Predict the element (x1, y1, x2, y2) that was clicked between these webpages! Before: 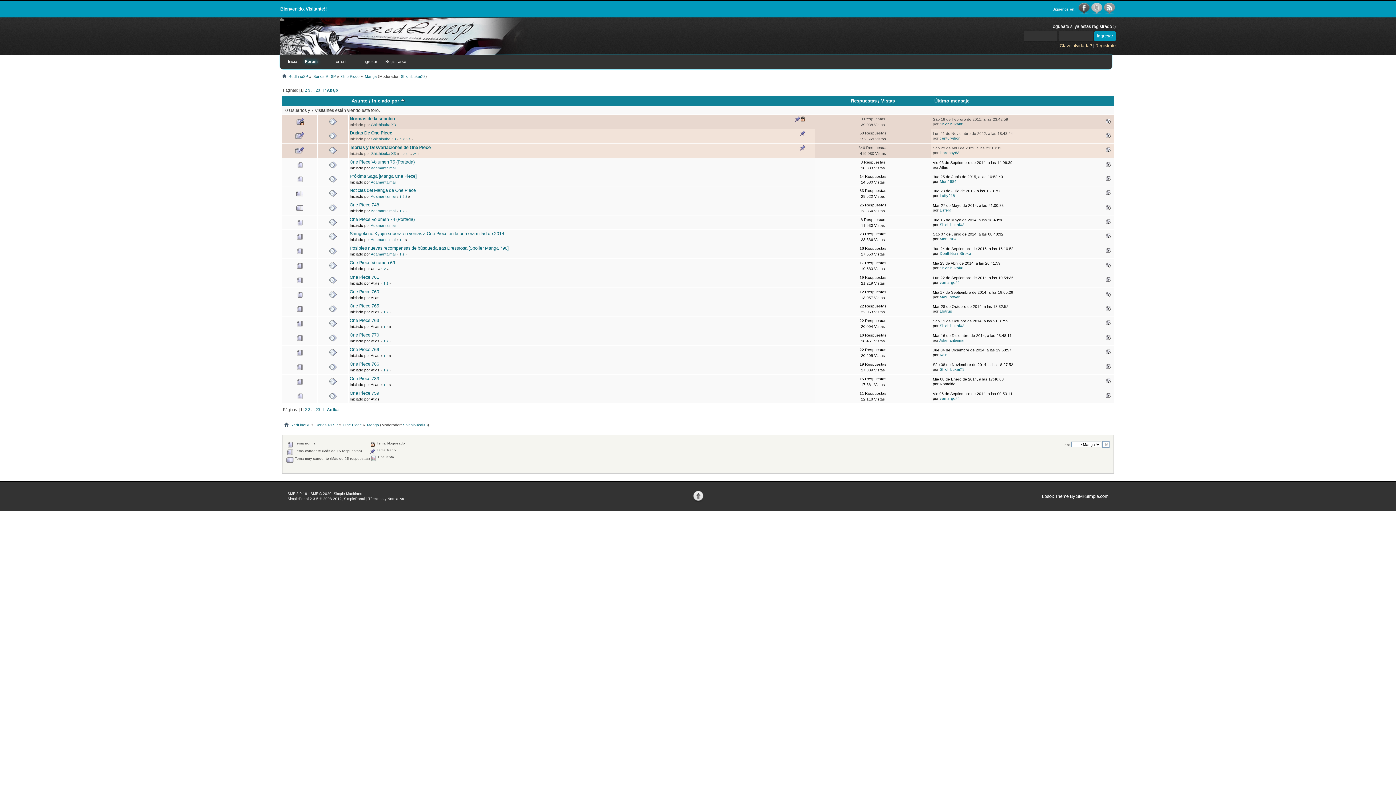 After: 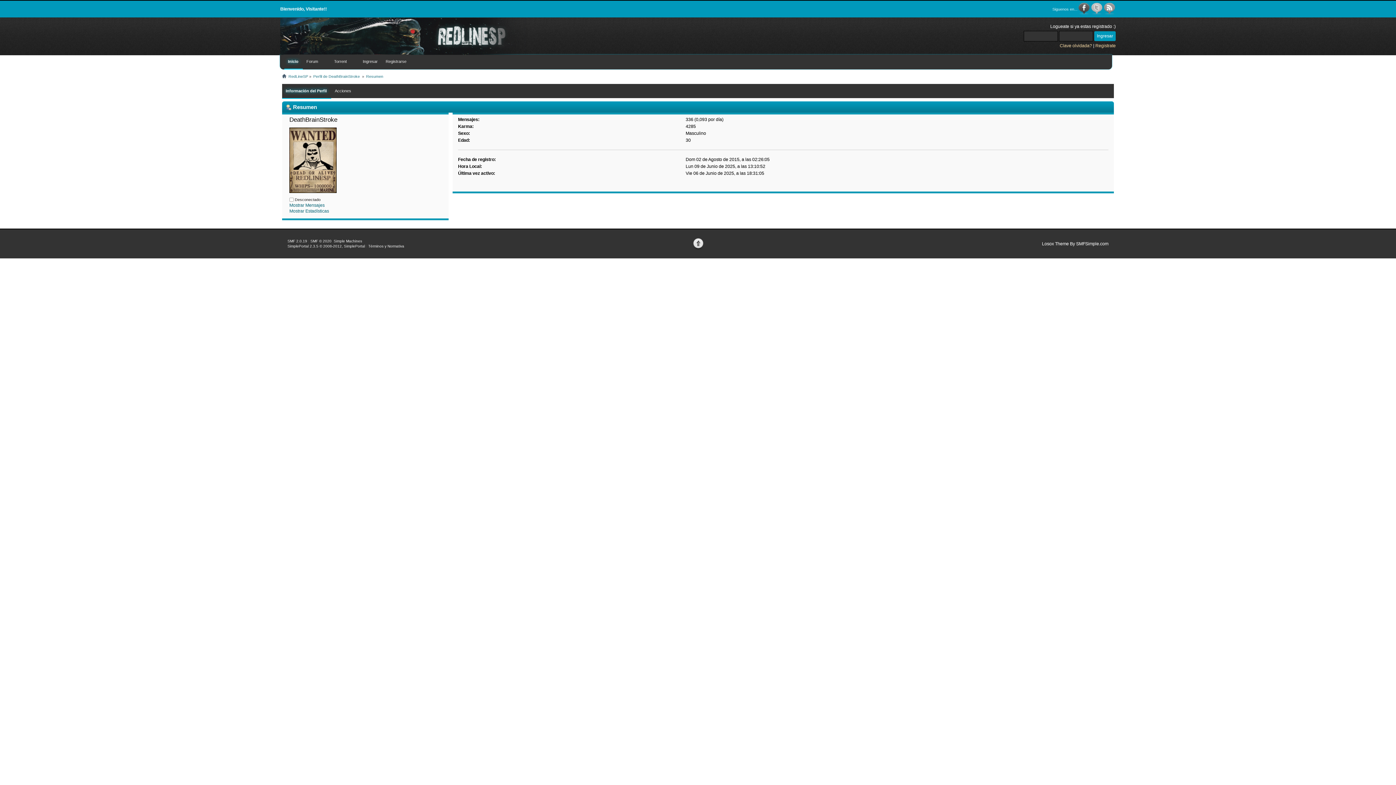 Action: label: DeathBrainStroke bbox: (940, 251, 971, 255)